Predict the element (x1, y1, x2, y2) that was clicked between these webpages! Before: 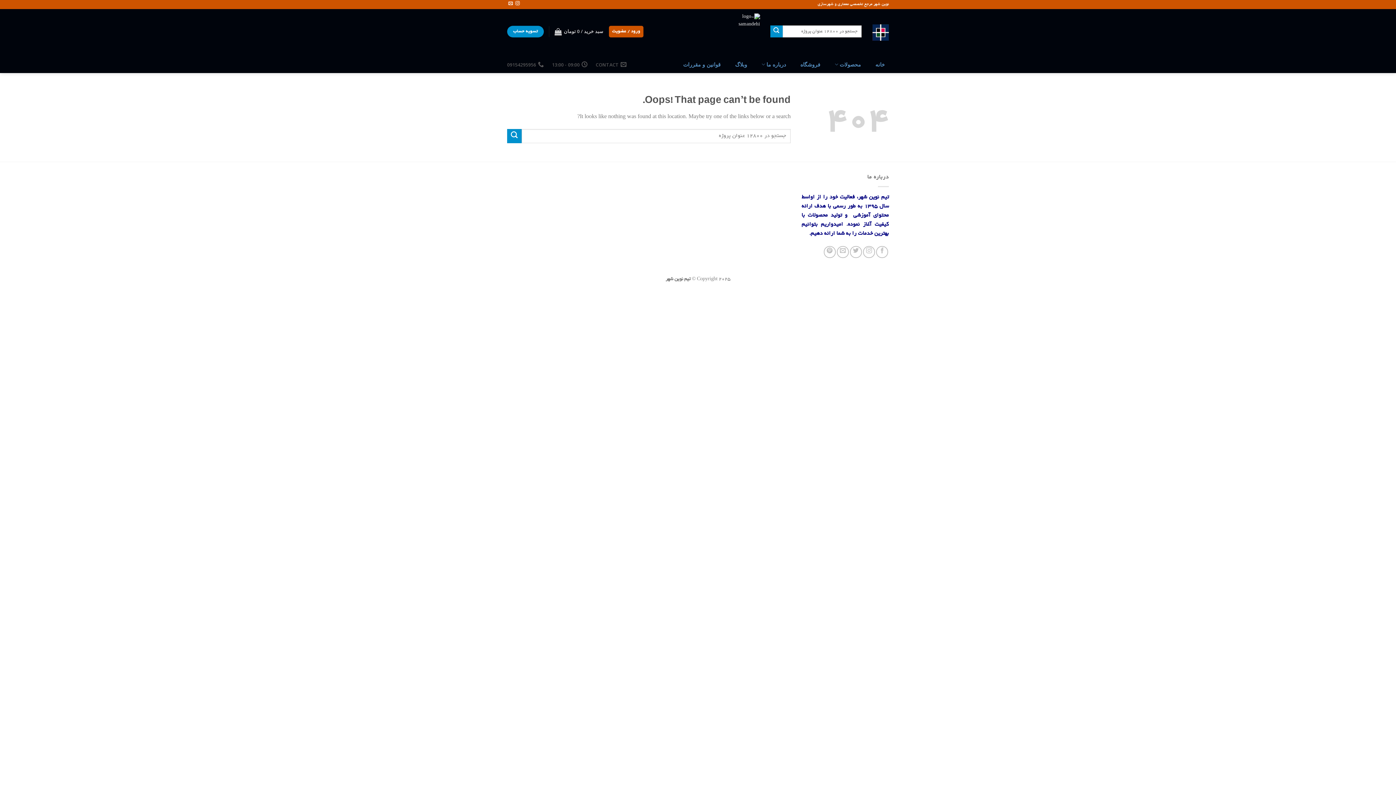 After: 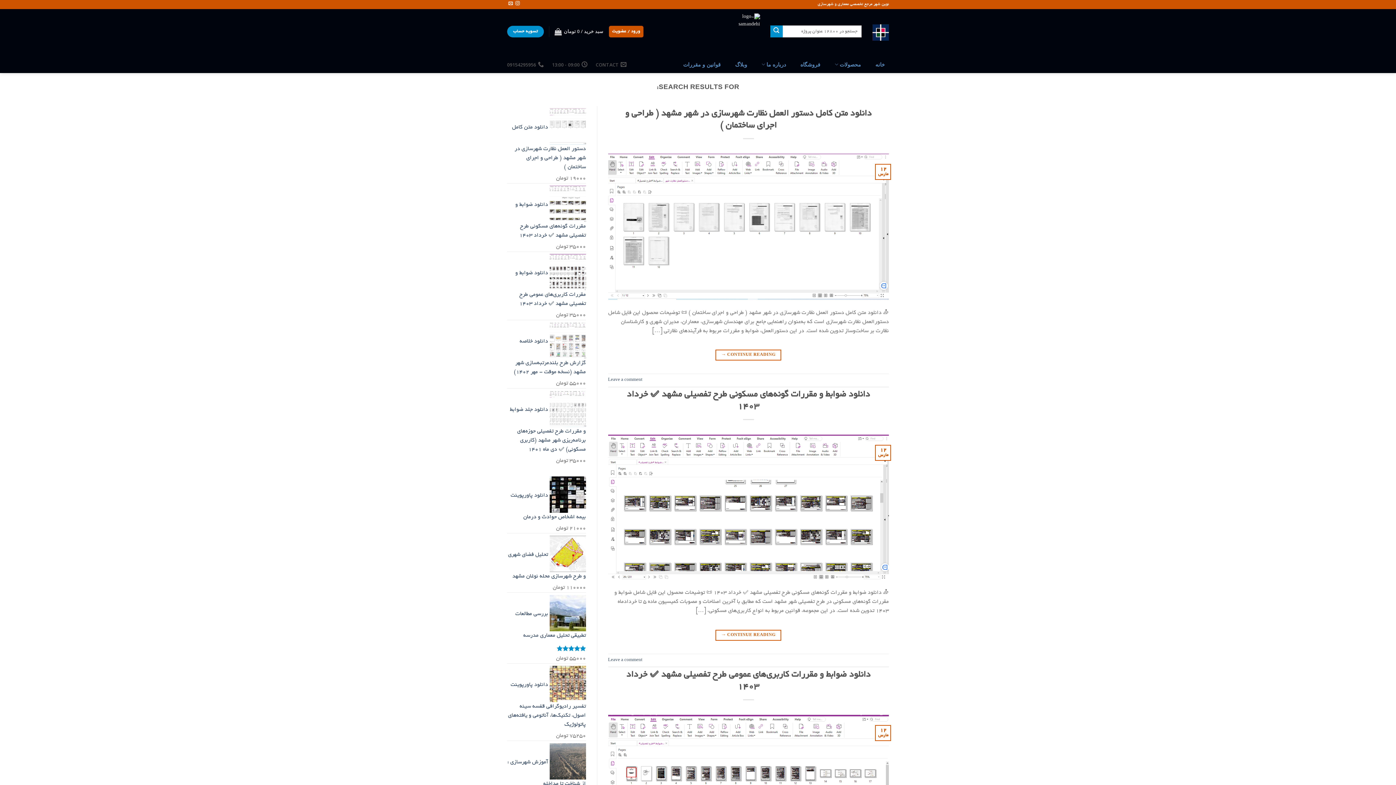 Action: bbox: (507, 129, 521, 143) label: Submit